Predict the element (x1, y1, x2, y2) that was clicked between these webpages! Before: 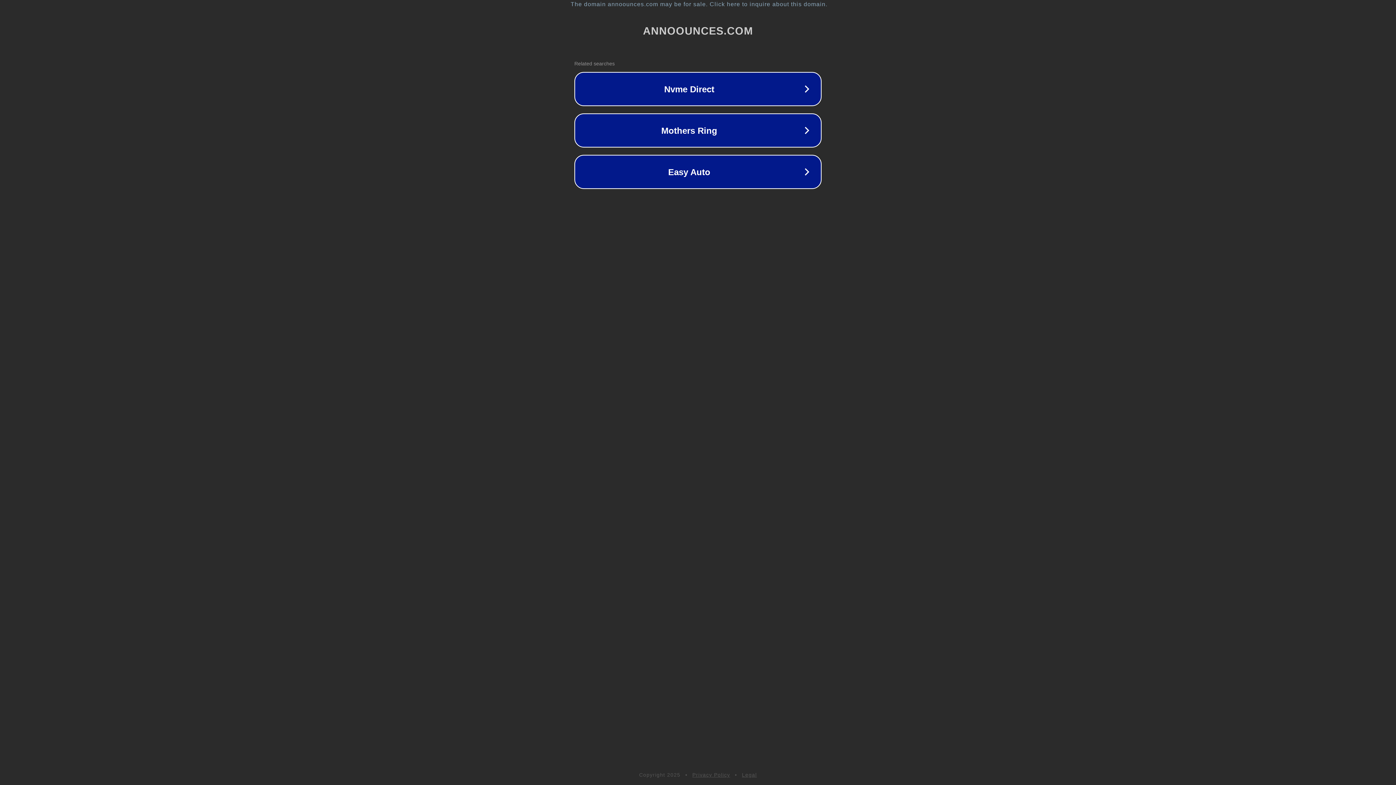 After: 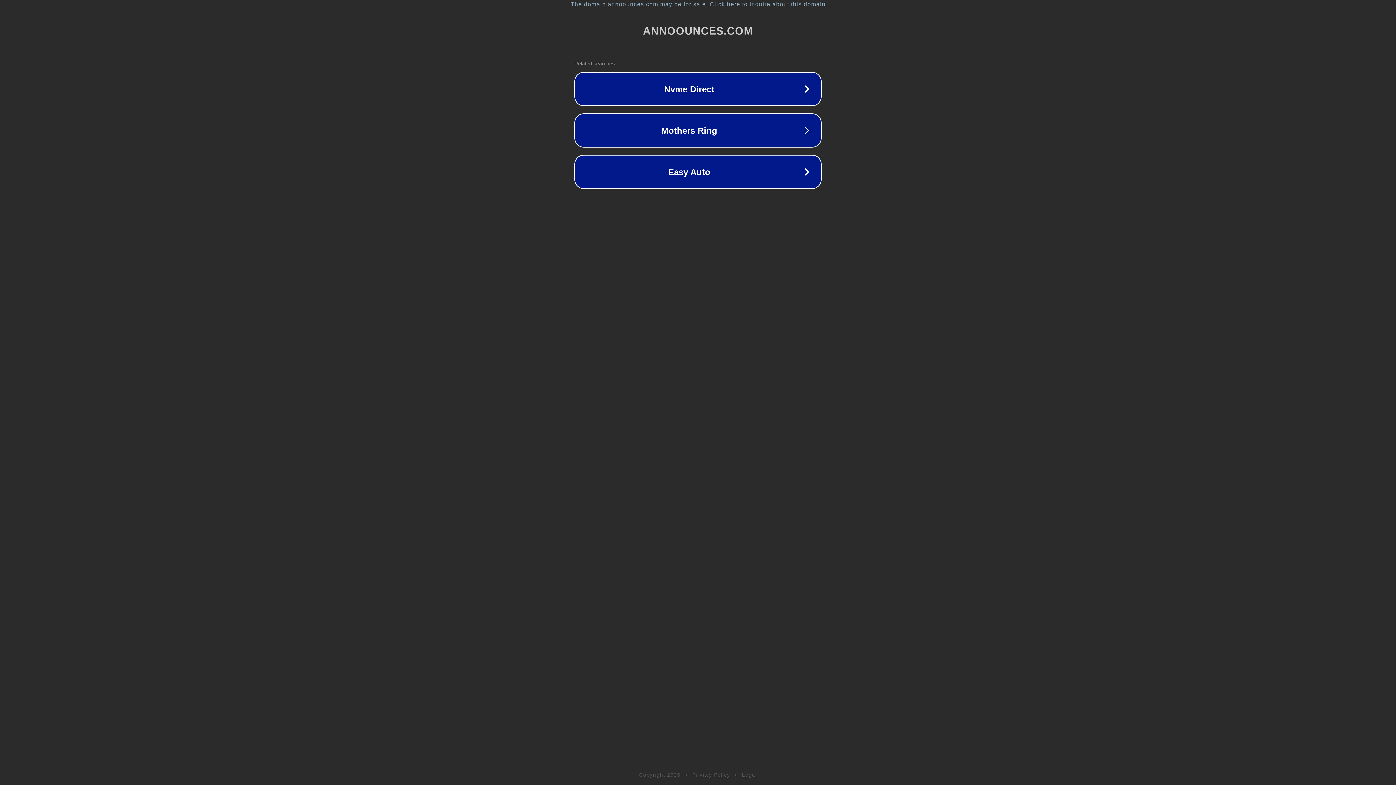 Action: bbox: (742, 772, 757, 778) label: Legal